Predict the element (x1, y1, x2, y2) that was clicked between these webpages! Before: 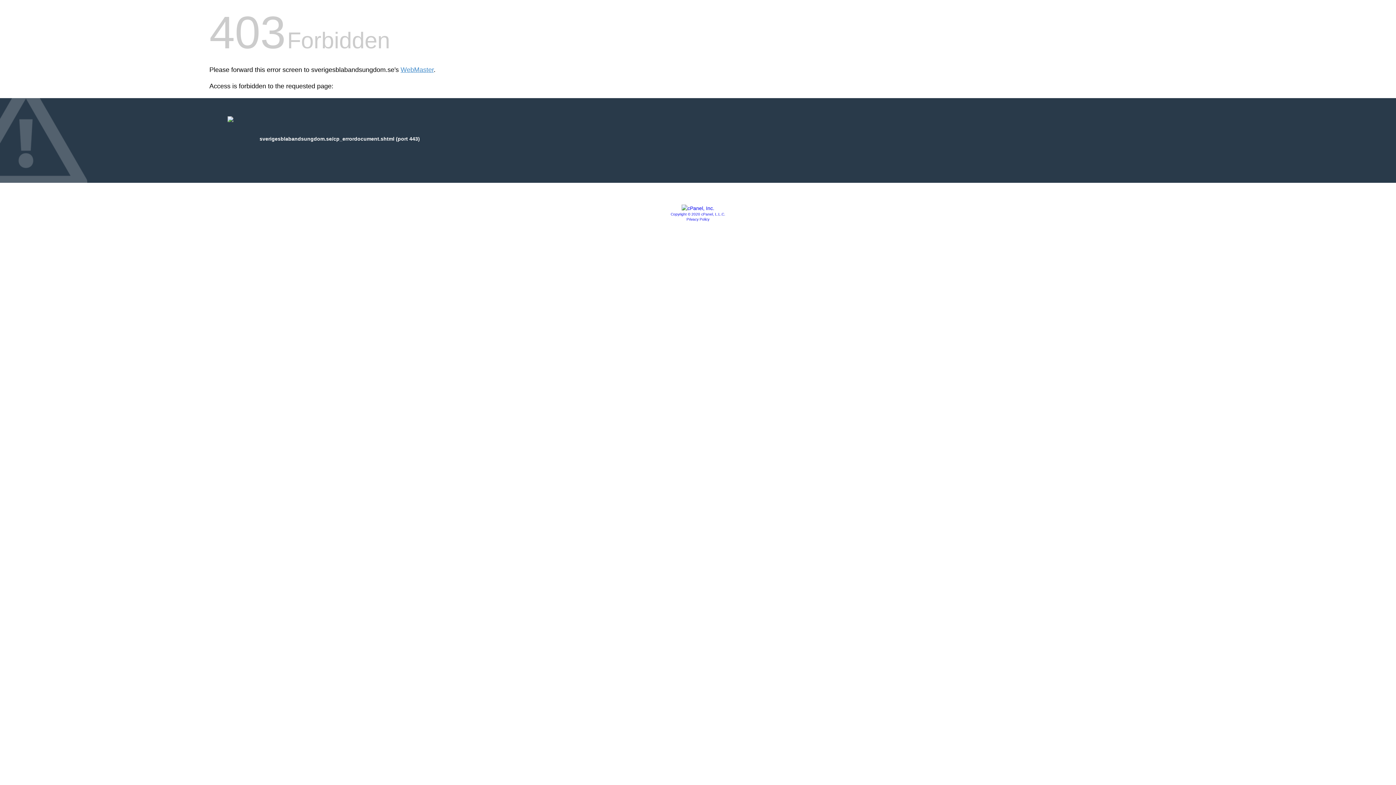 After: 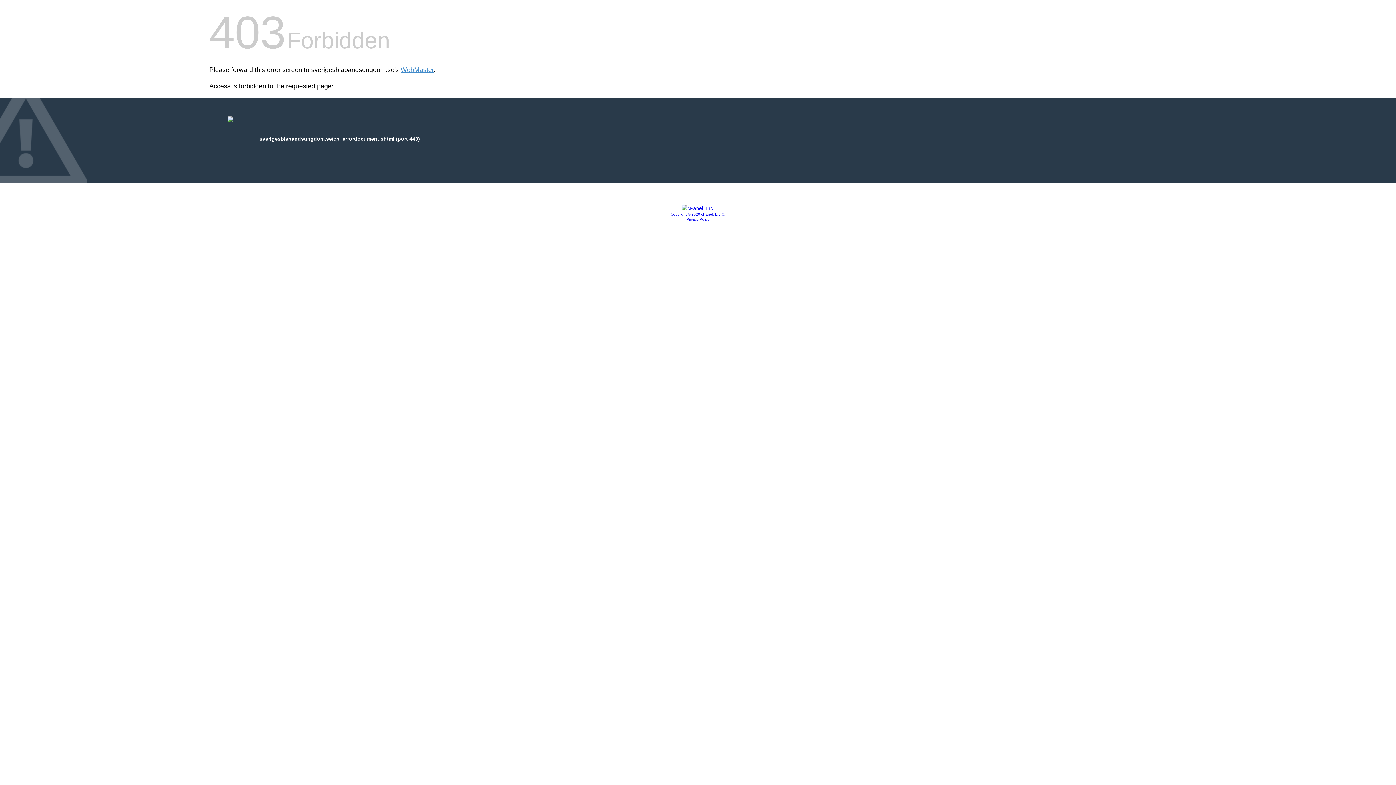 Action: bbox: (686, 217, 709, 221) label: Privacy Policy